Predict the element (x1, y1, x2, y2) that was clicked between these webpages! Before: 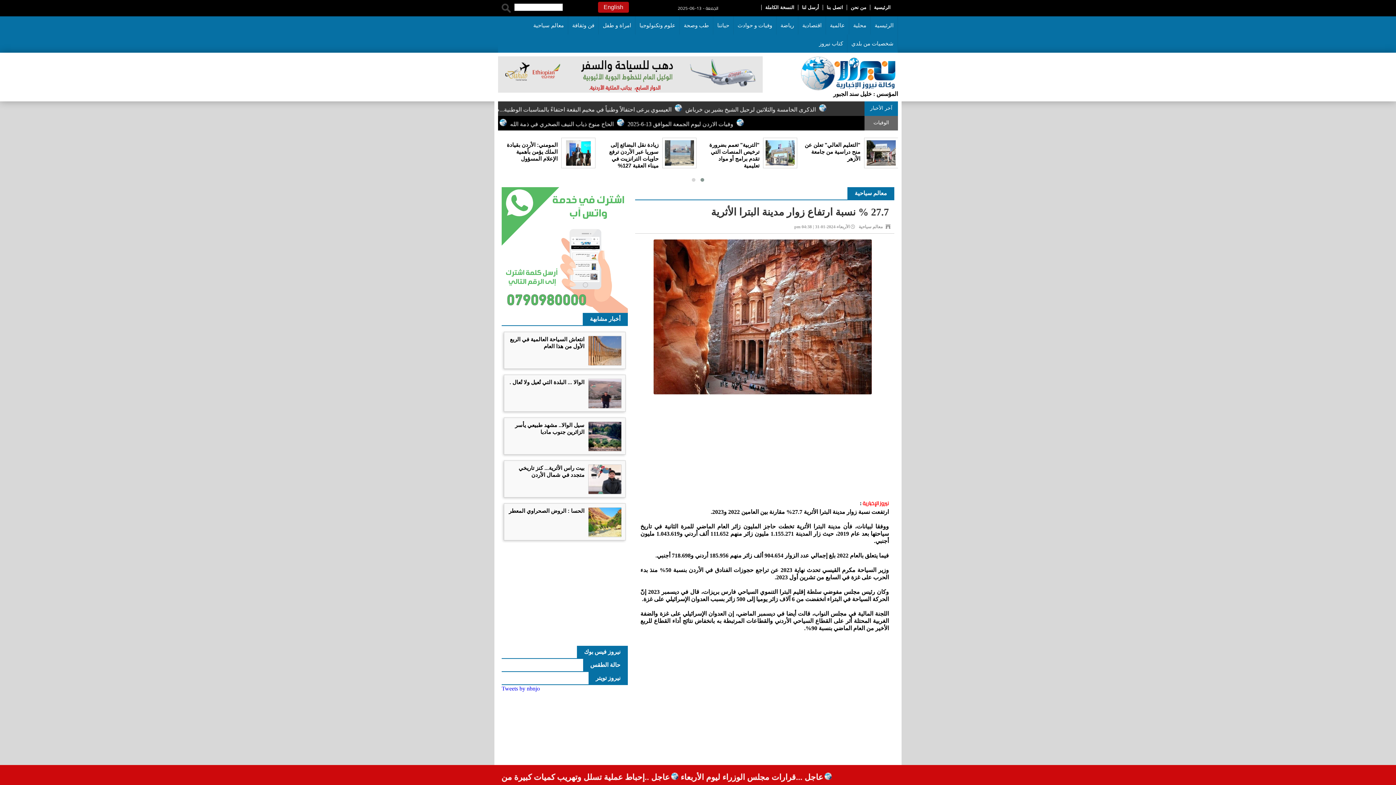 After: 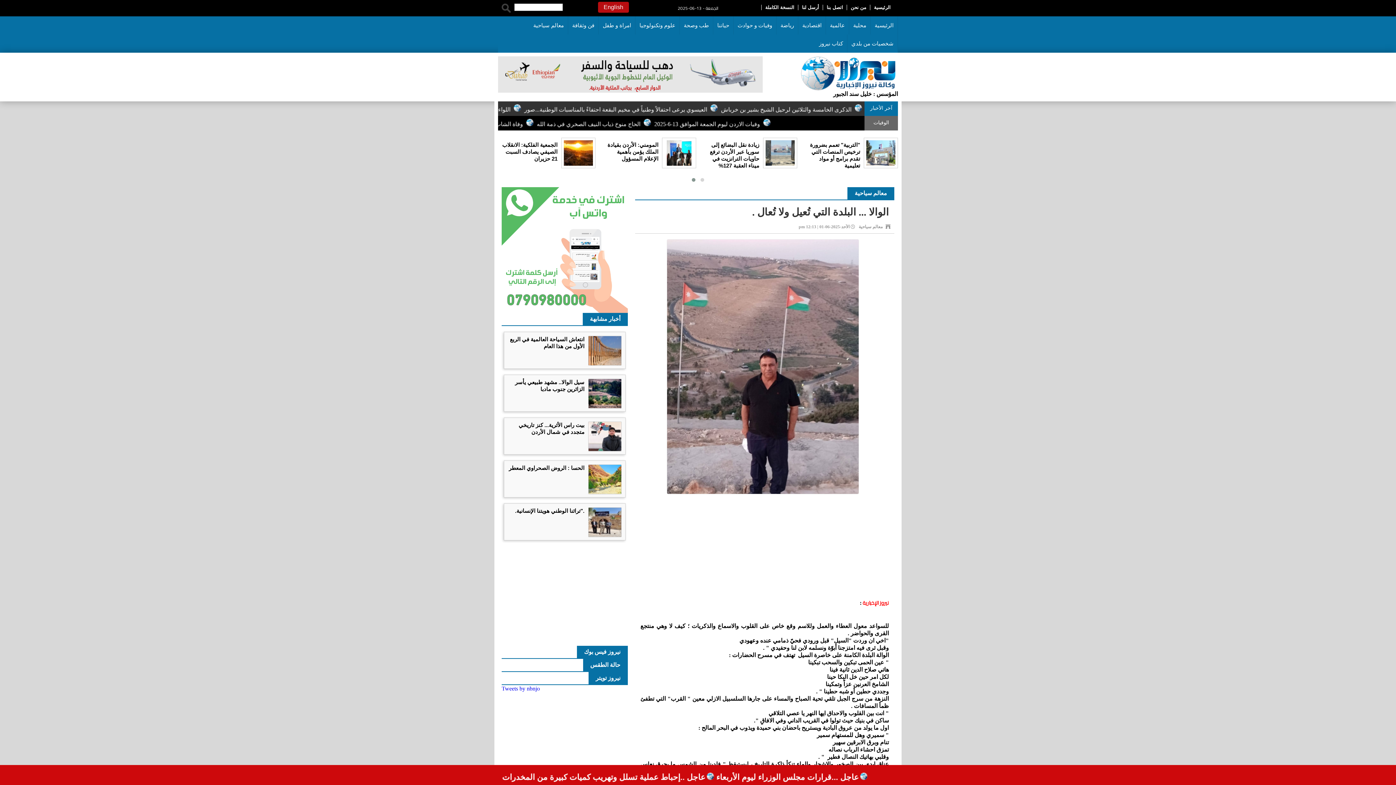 Action: label: الوالا ... البلدة التي تُعيل ولا تُعال . bbox: (509, 379, 584, 385)